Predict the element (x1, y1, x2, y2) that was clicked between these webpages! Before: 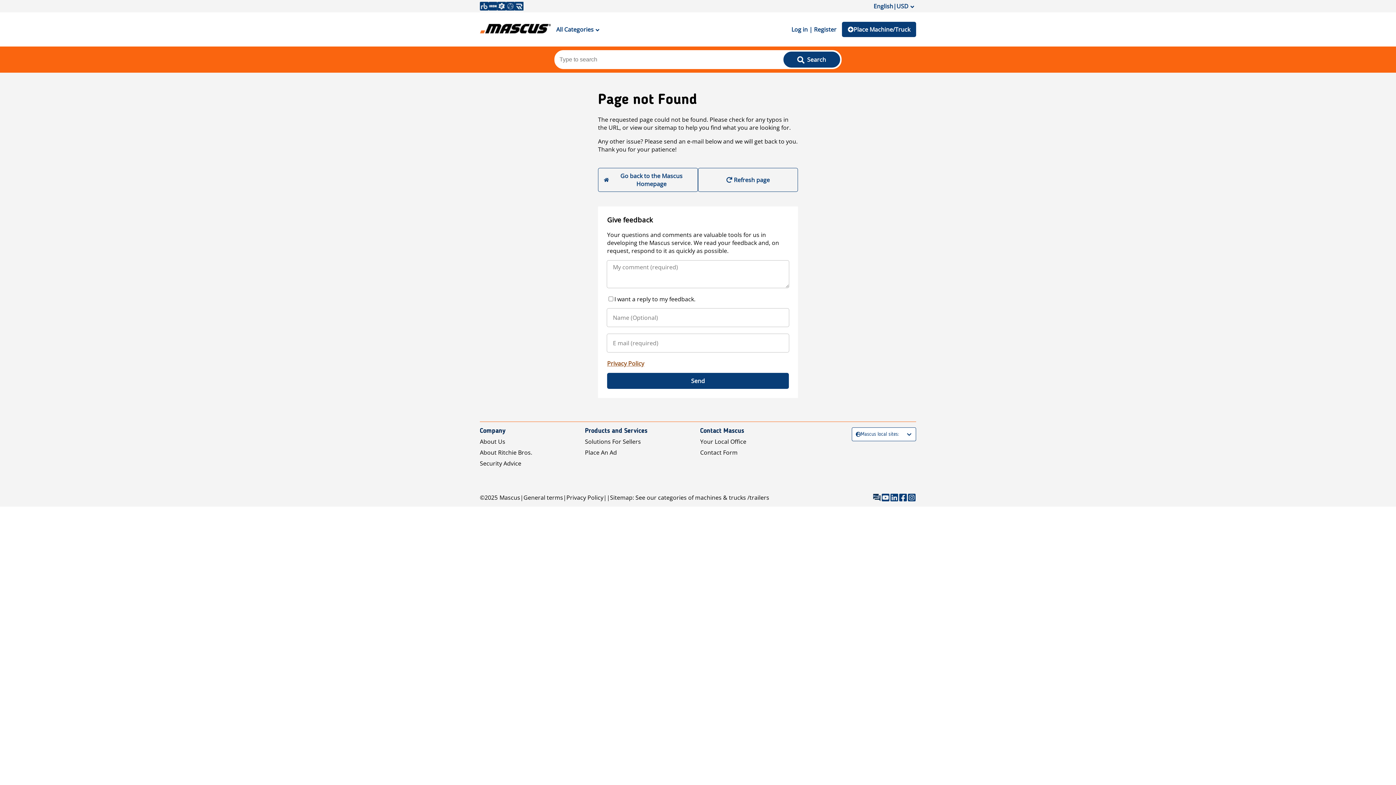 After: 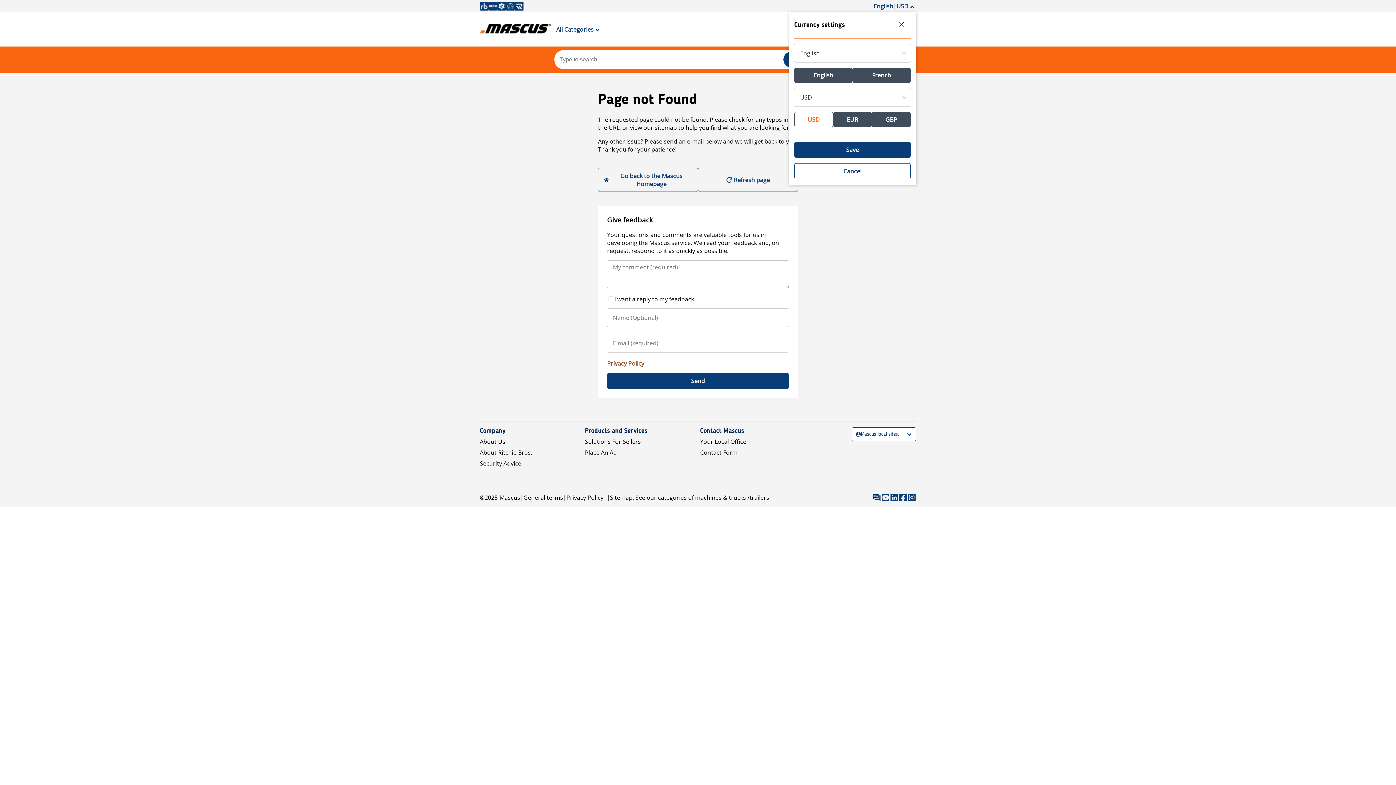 Action: bbox: (872, 0, 916, 12) label: English|USD